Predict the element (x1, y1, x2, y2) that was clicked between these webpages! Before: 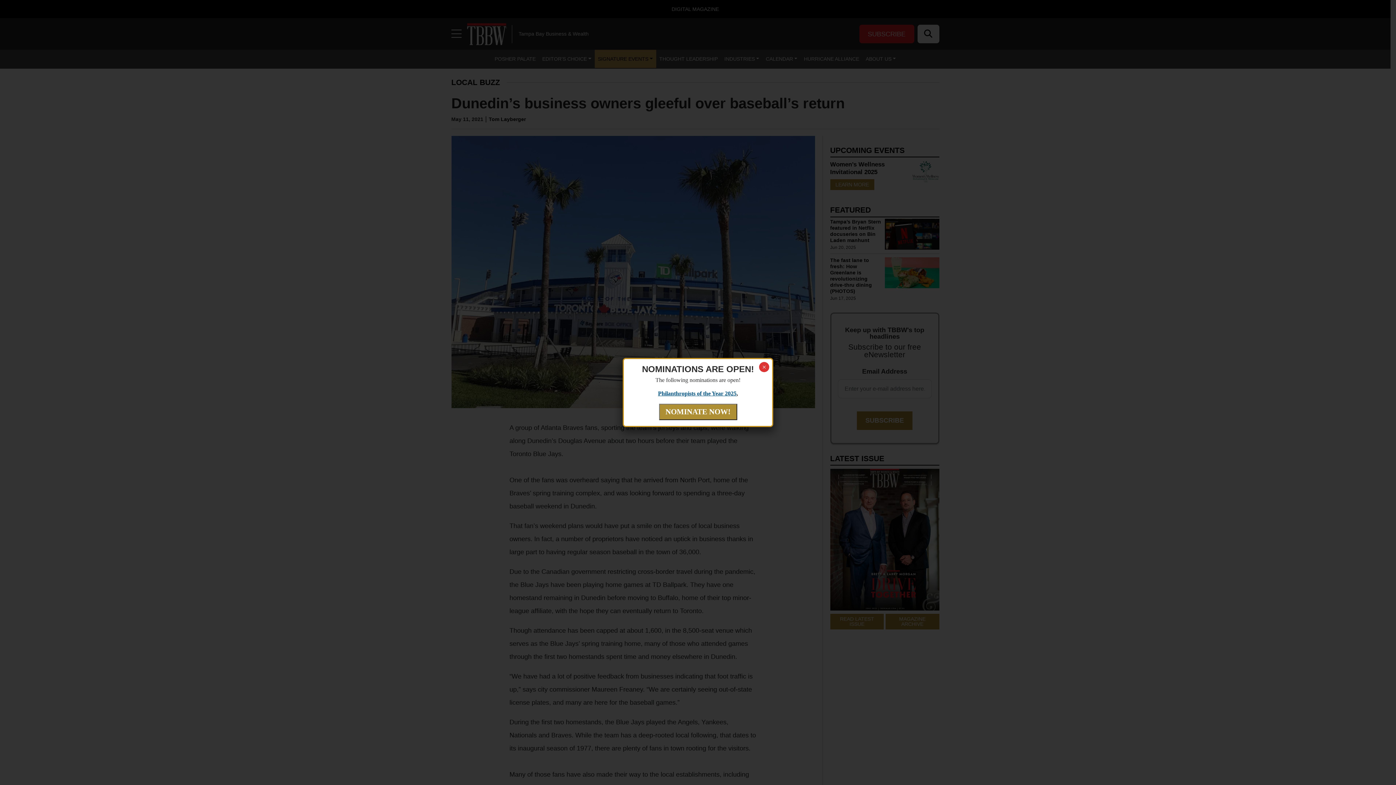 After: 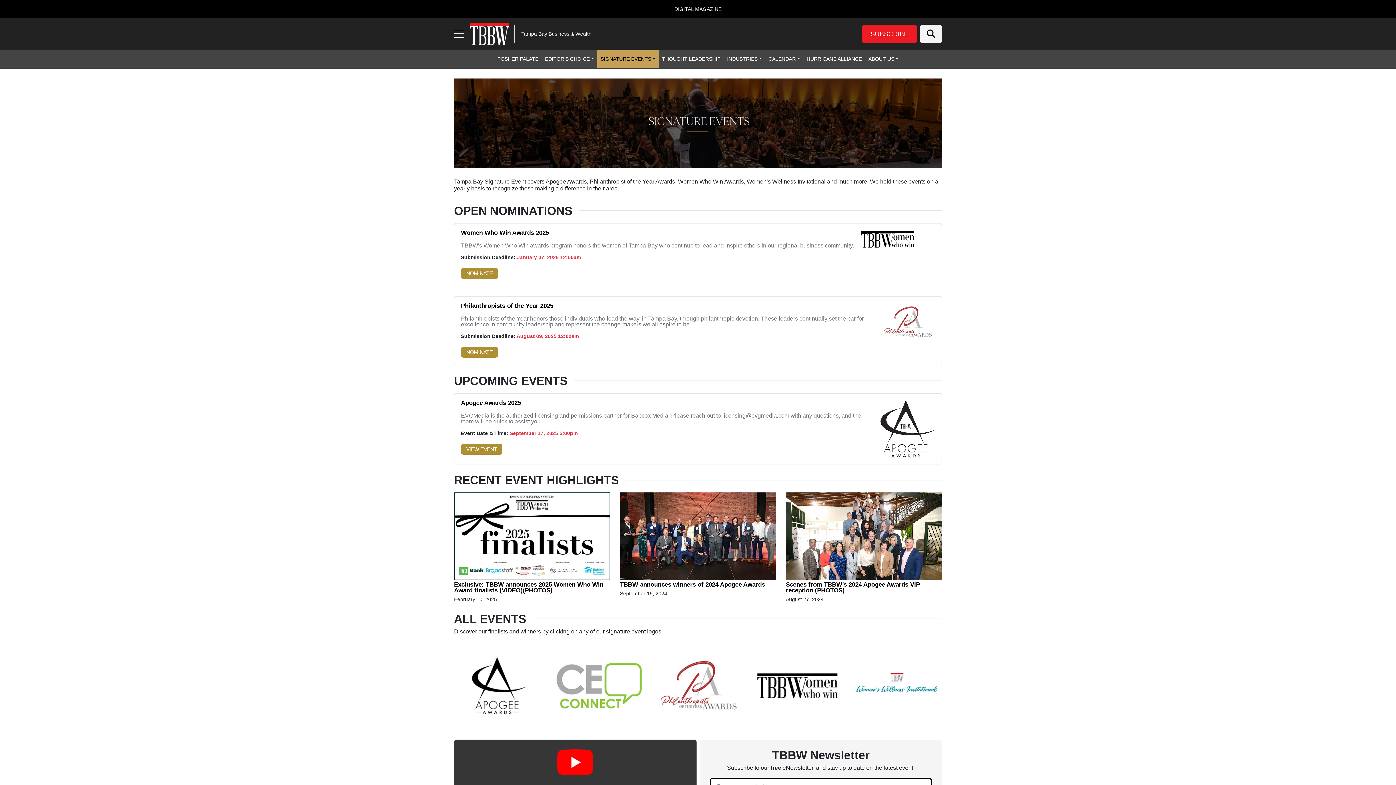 Action: label: NOMINATE NOW! bbox: (659, 409, 737, 416)